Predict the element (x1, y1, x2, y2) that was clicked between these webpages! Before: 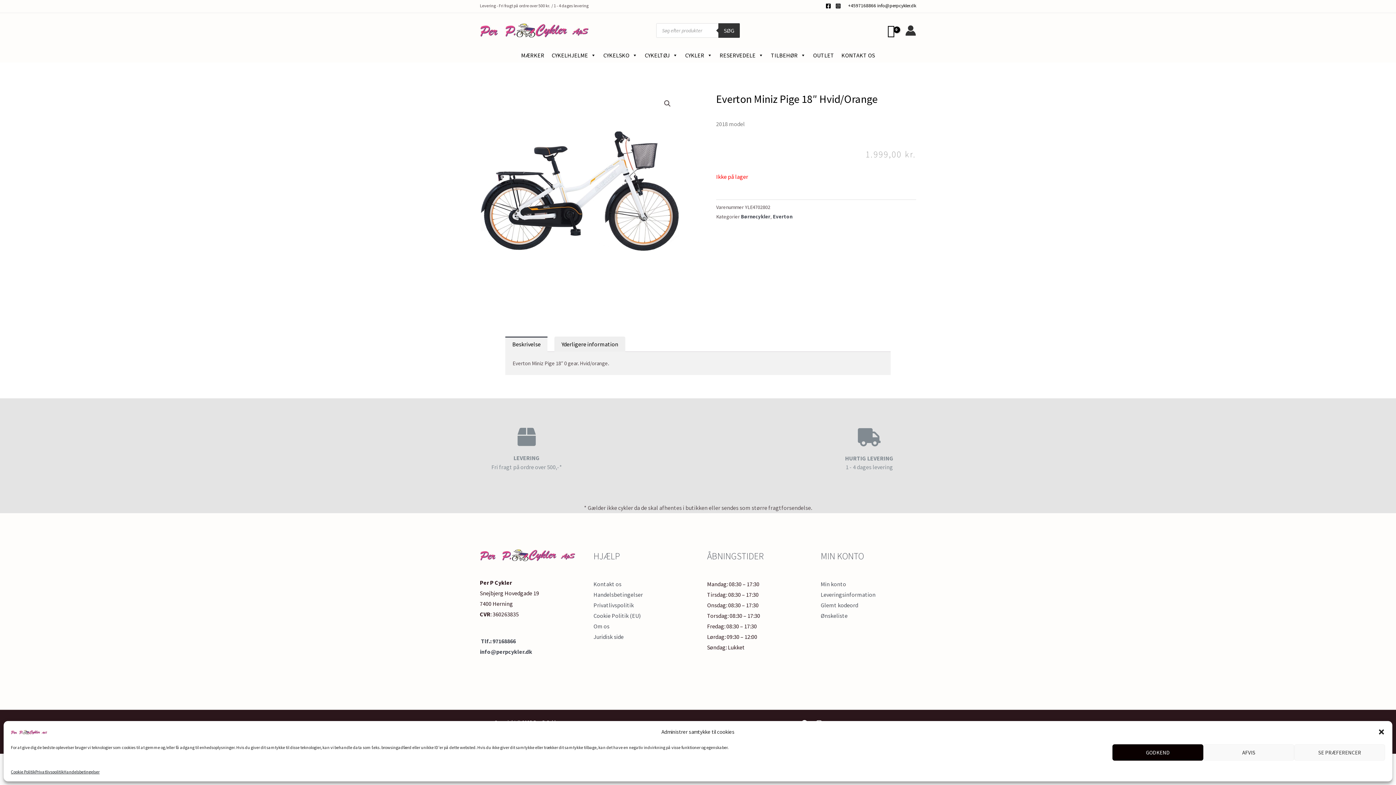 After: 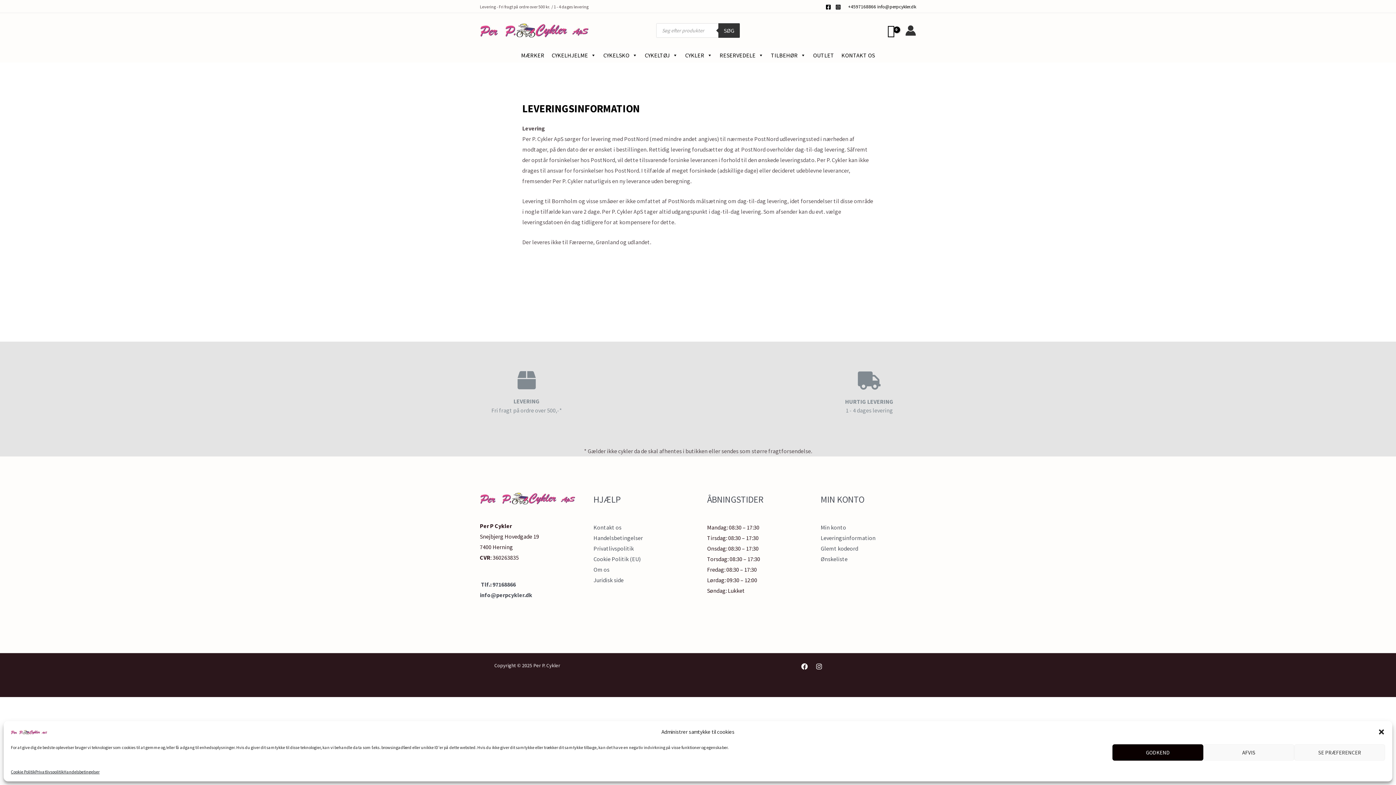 Action: label: Leveringsinformation bbox: (820, 591, 875, 598)